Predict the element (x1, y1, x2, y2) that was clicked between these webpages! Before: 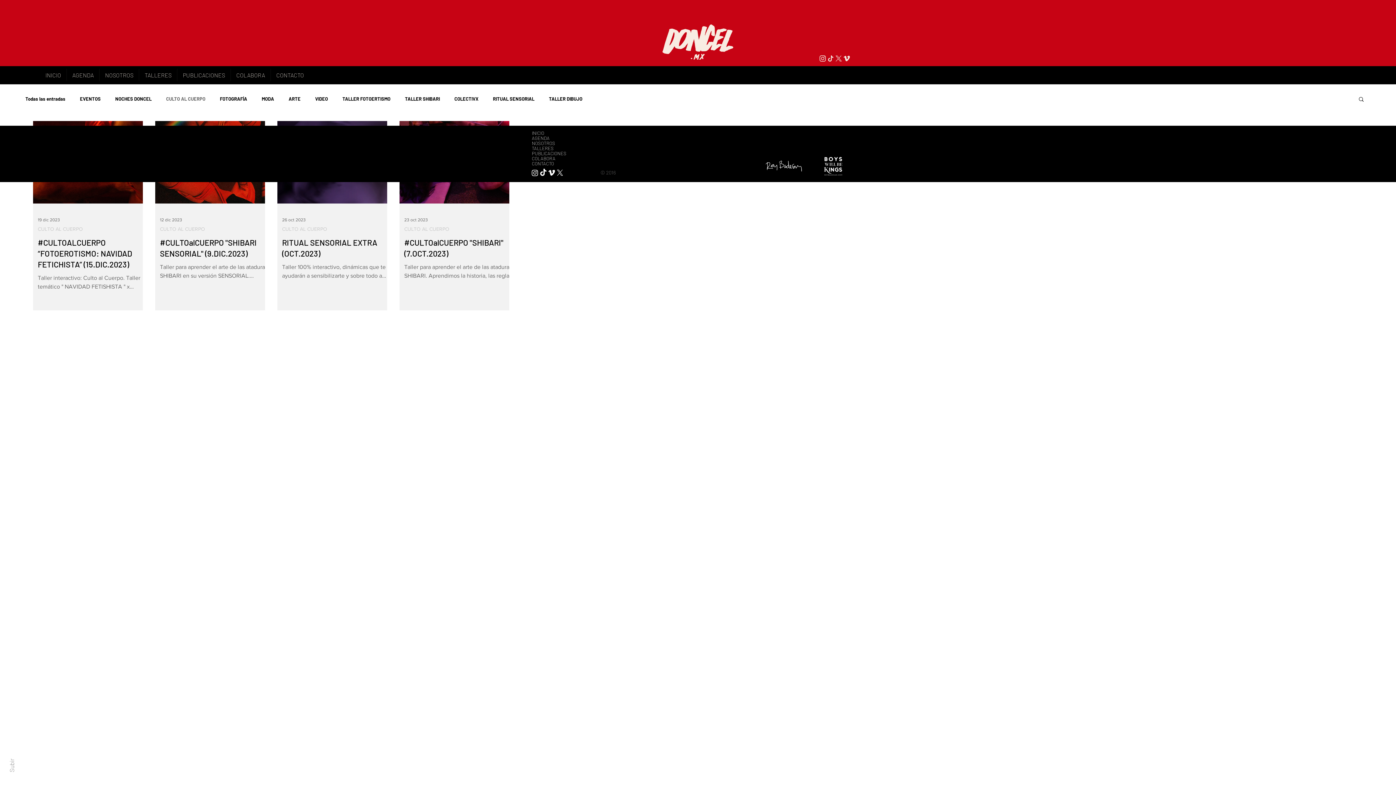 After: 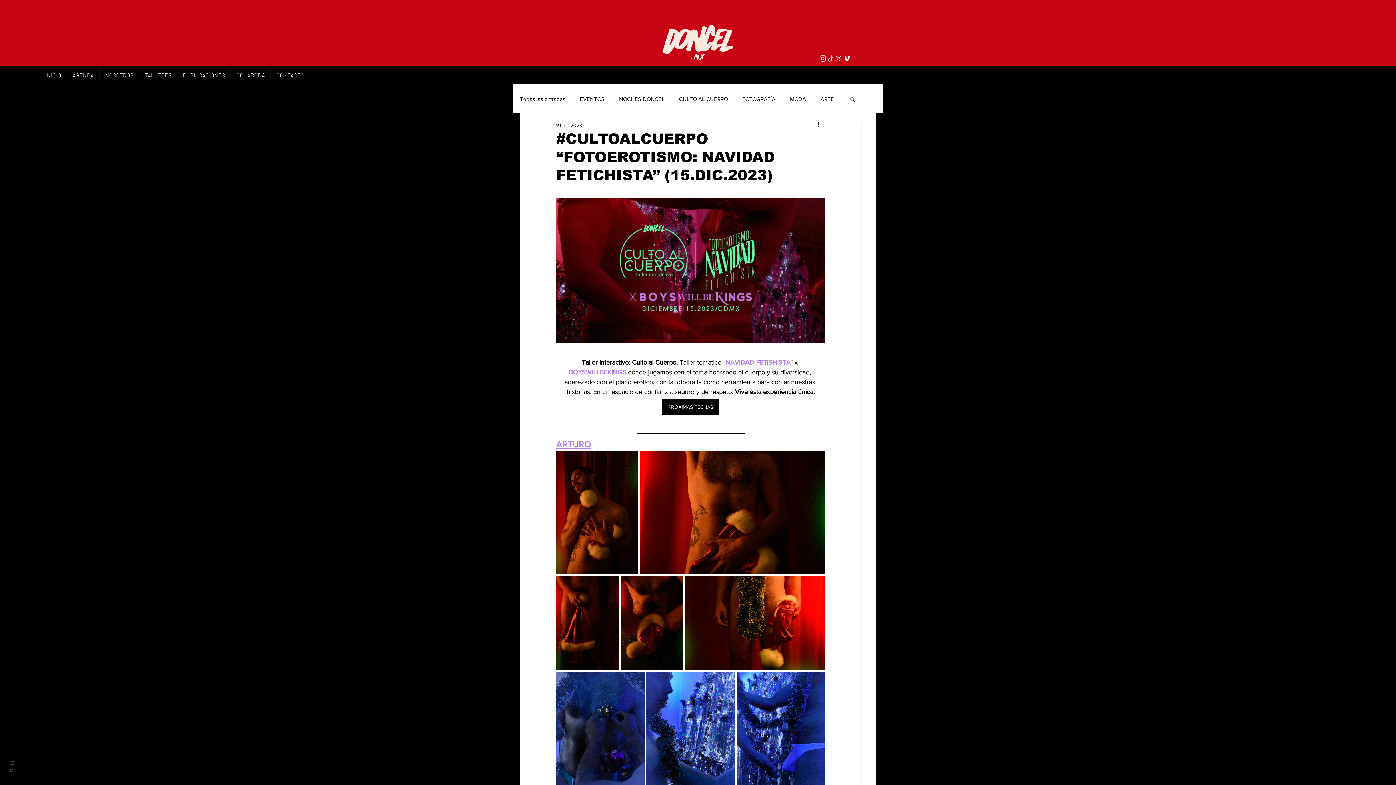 Action: label: #CULTOALCUERPO “FOTOEROTISMO: NAVIDAD FETICHISTA” (15.DIC.2023) bbox: (37, 237, 147, 269)